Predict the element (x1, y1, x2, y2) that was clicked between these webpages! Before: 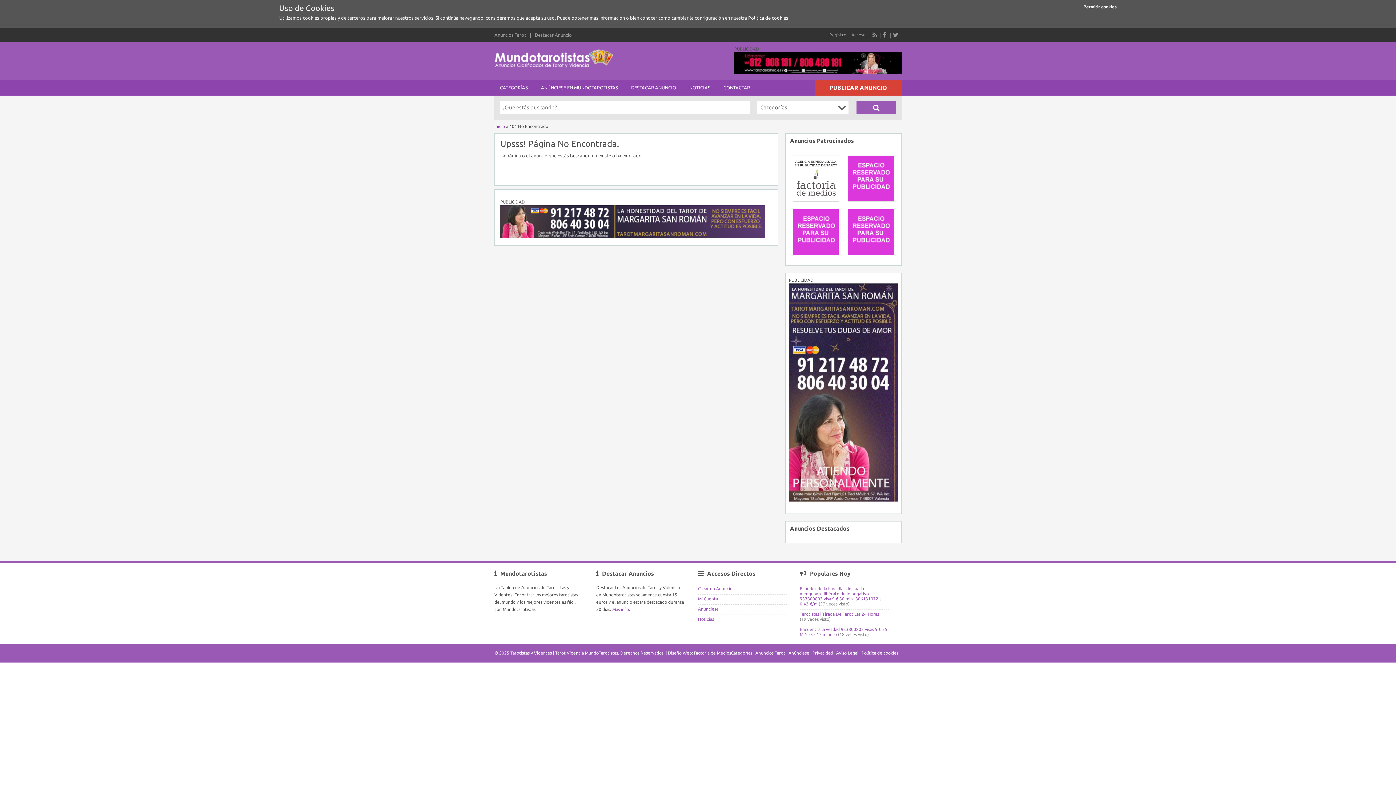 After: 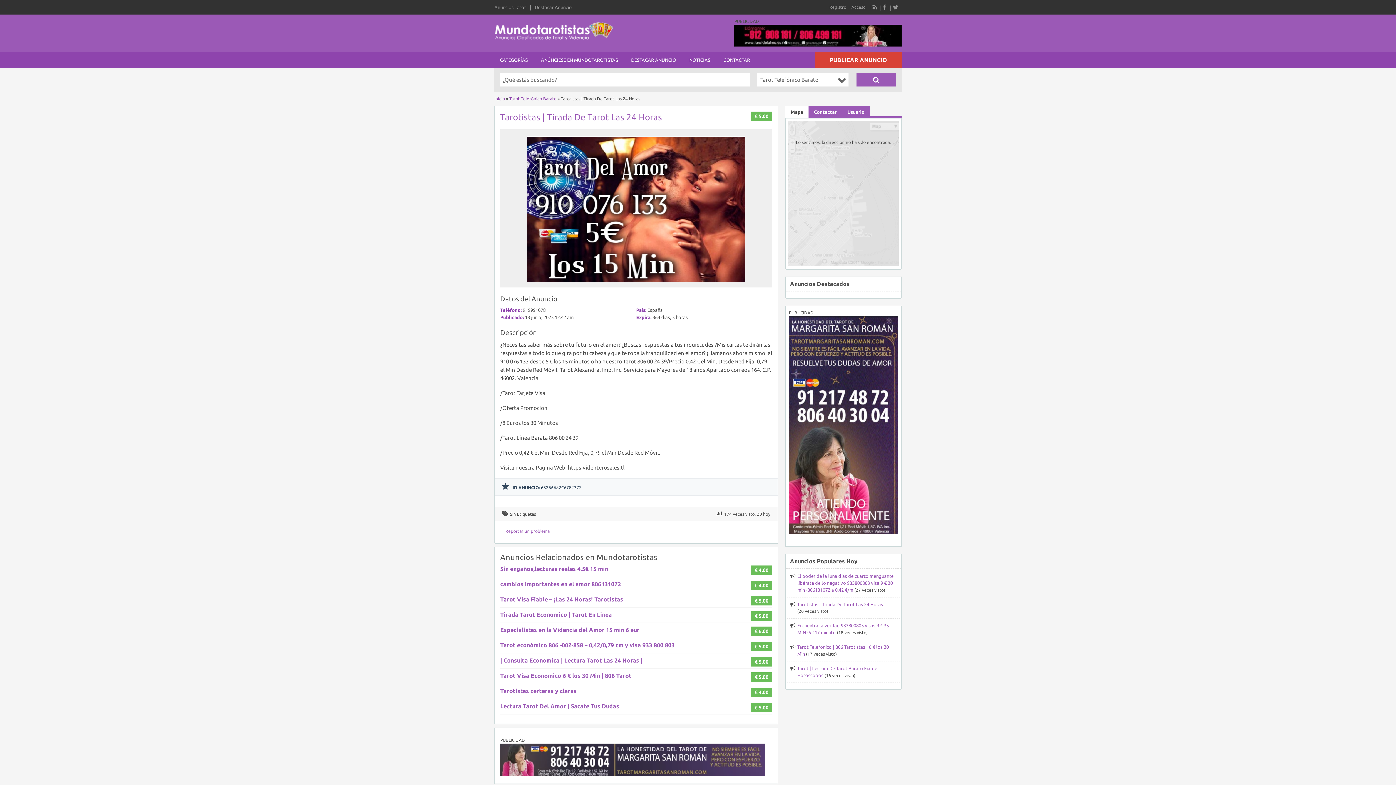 Action: label: Tarotistas | Tirada De Tarot Las 24 Horas bbox: (800, 612, 879, 616)